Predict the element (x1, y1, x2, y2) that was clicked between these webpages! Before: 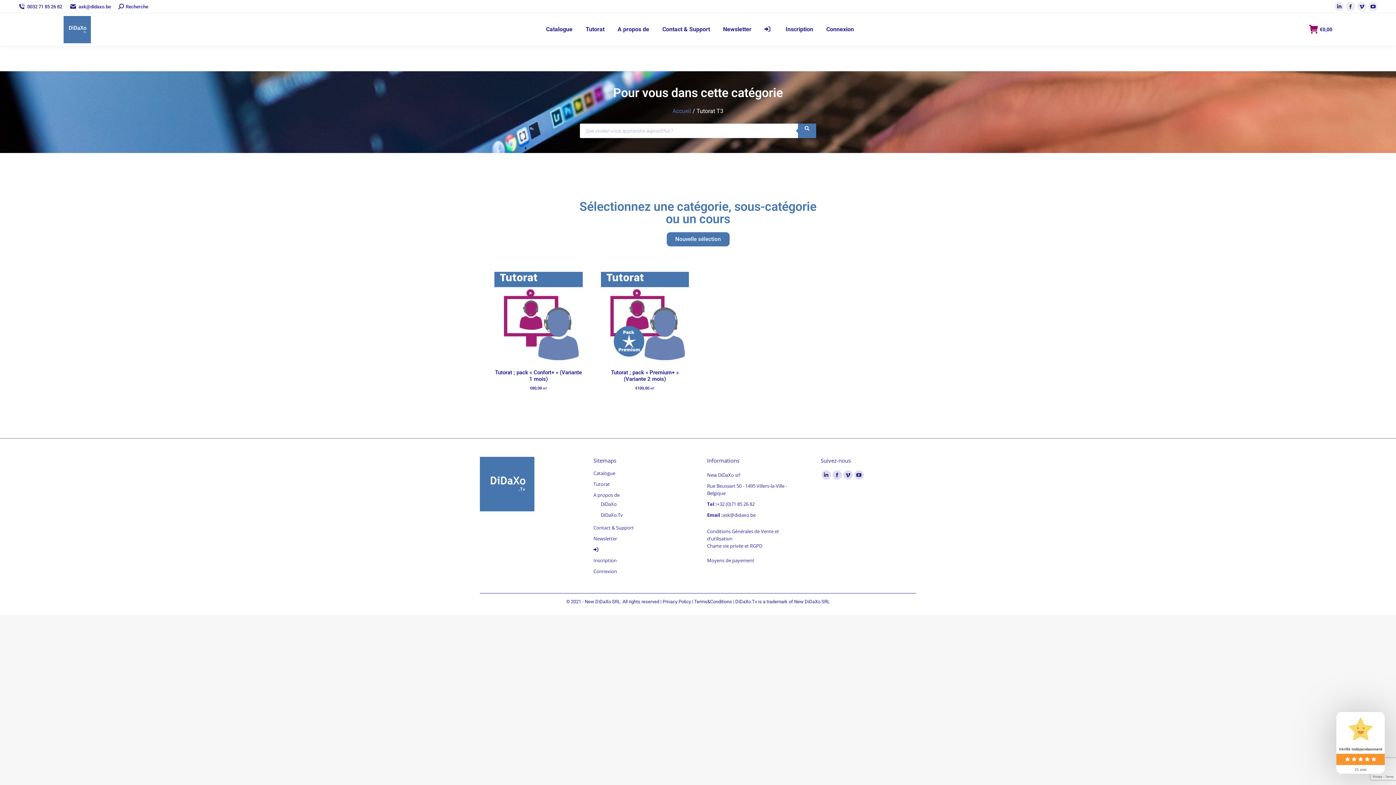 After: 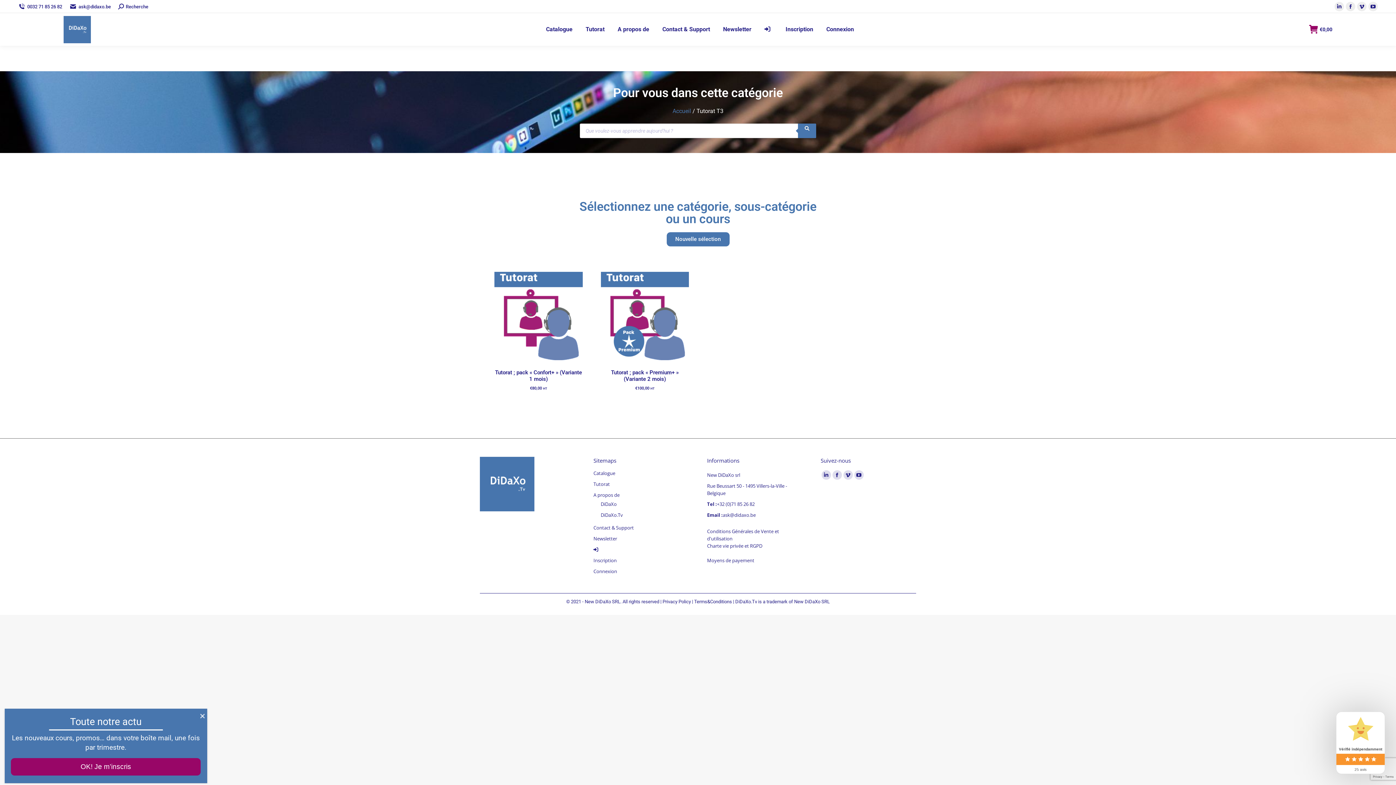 Action: label: +32 (0)71 85 26 82 bbox: (717, 500, 754, 507)